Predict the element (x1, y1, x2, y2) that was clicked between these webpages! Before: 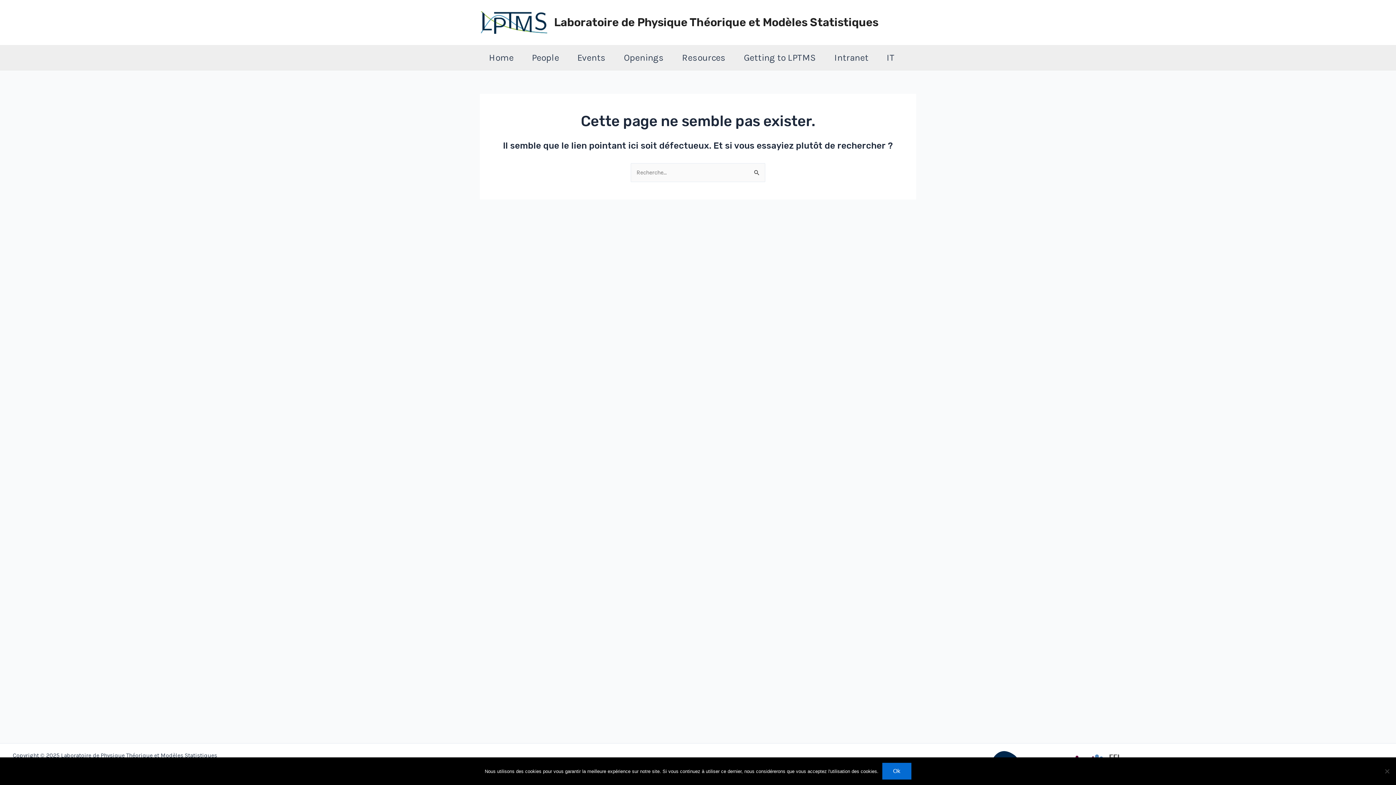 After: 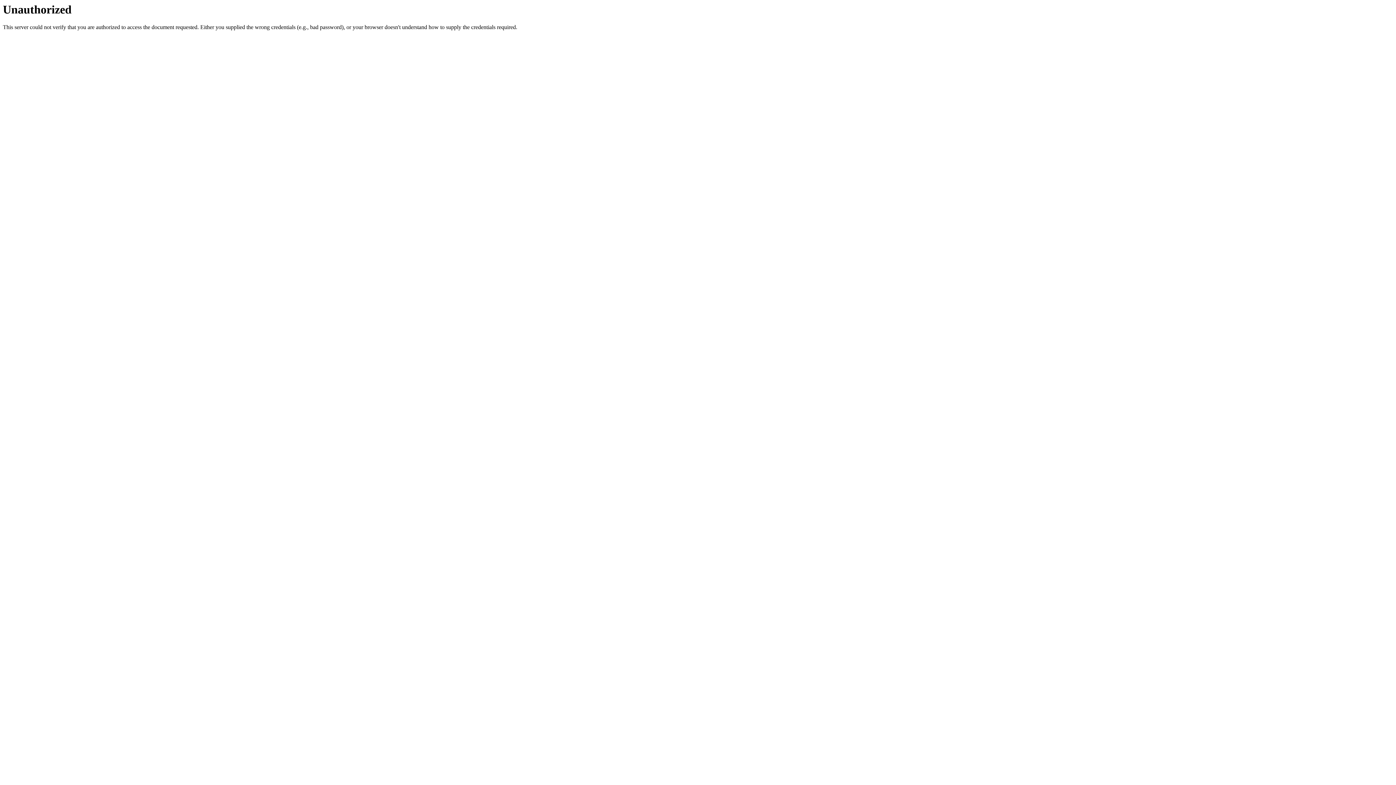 Action: label: Intranet bbox: (825, 45, 877, 70)